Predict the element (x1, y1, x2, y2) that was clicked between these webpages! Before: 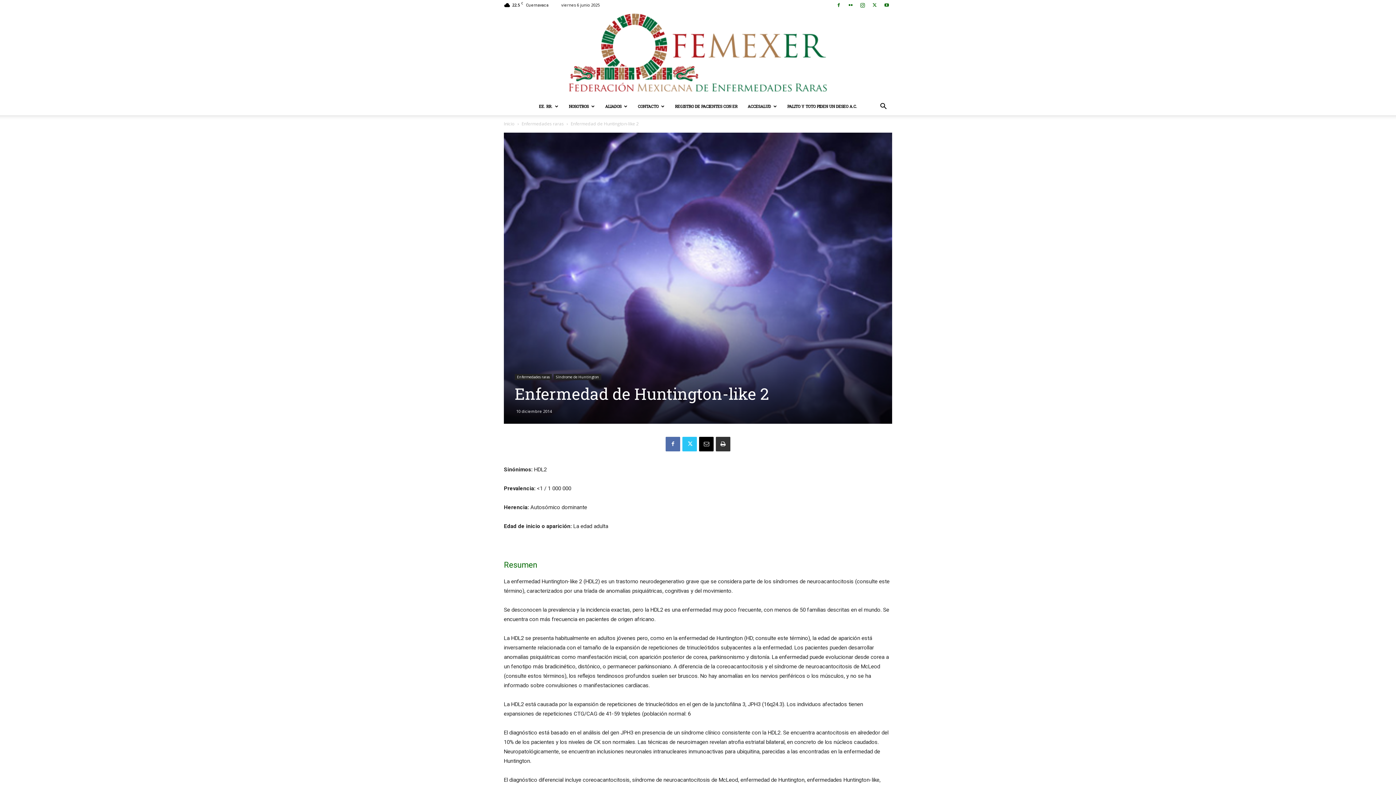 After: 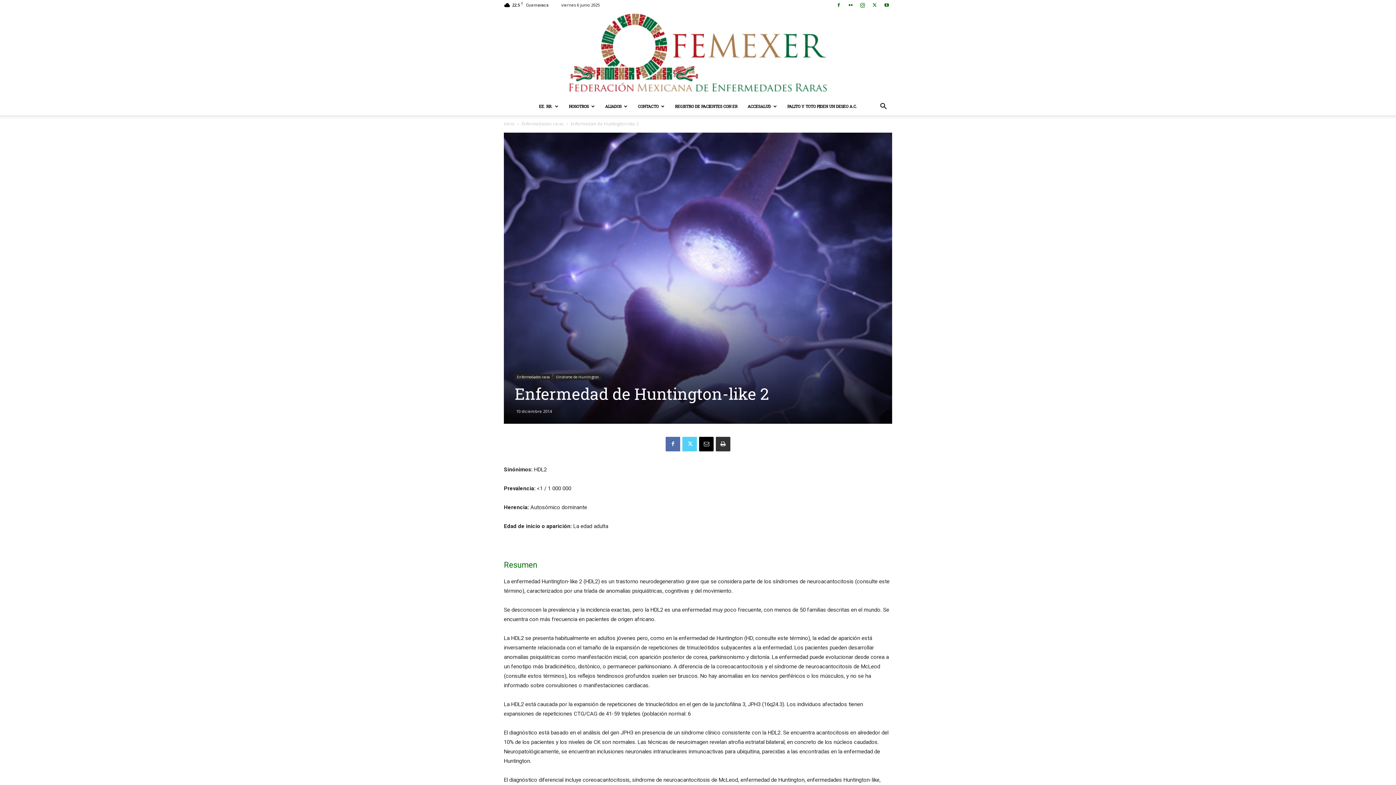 Action: bbox: (682, 437, 697, 451)